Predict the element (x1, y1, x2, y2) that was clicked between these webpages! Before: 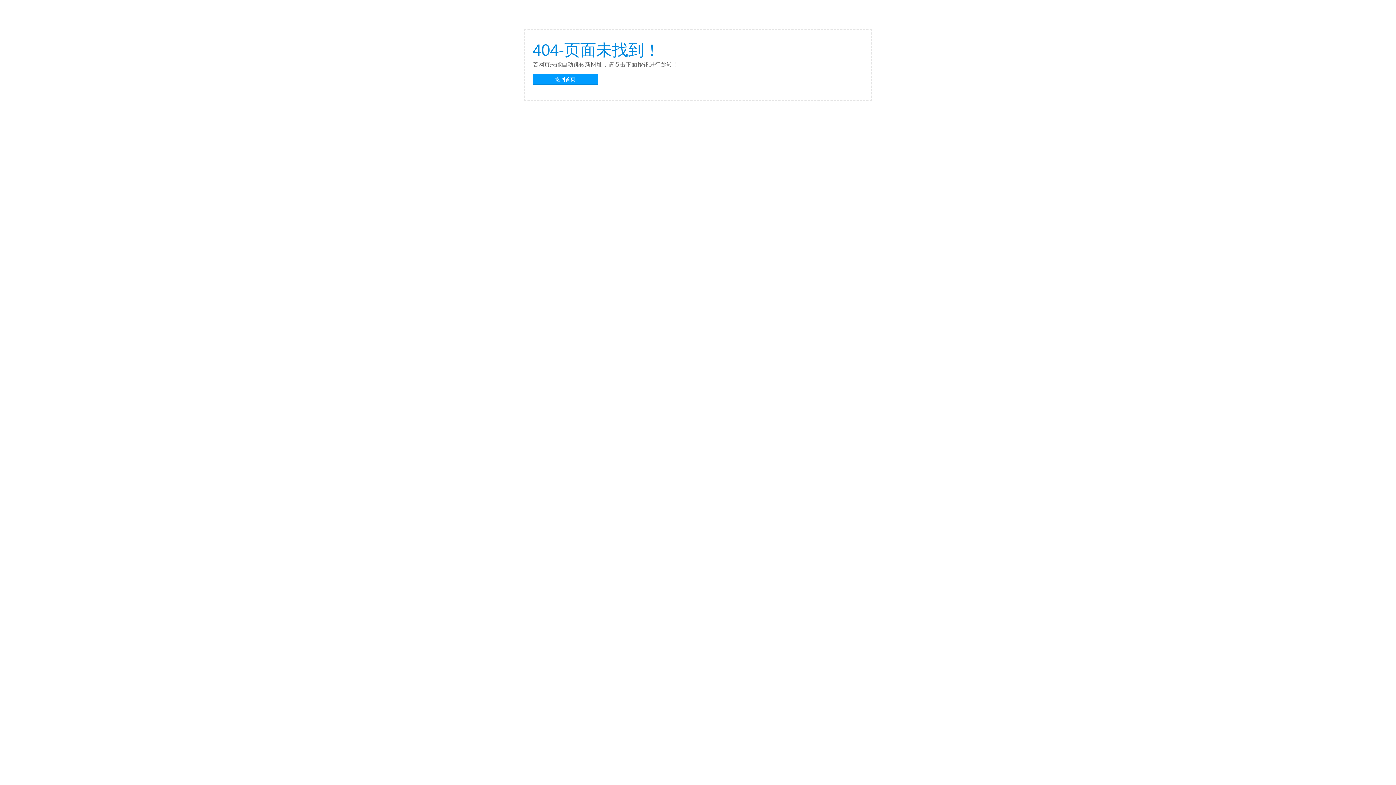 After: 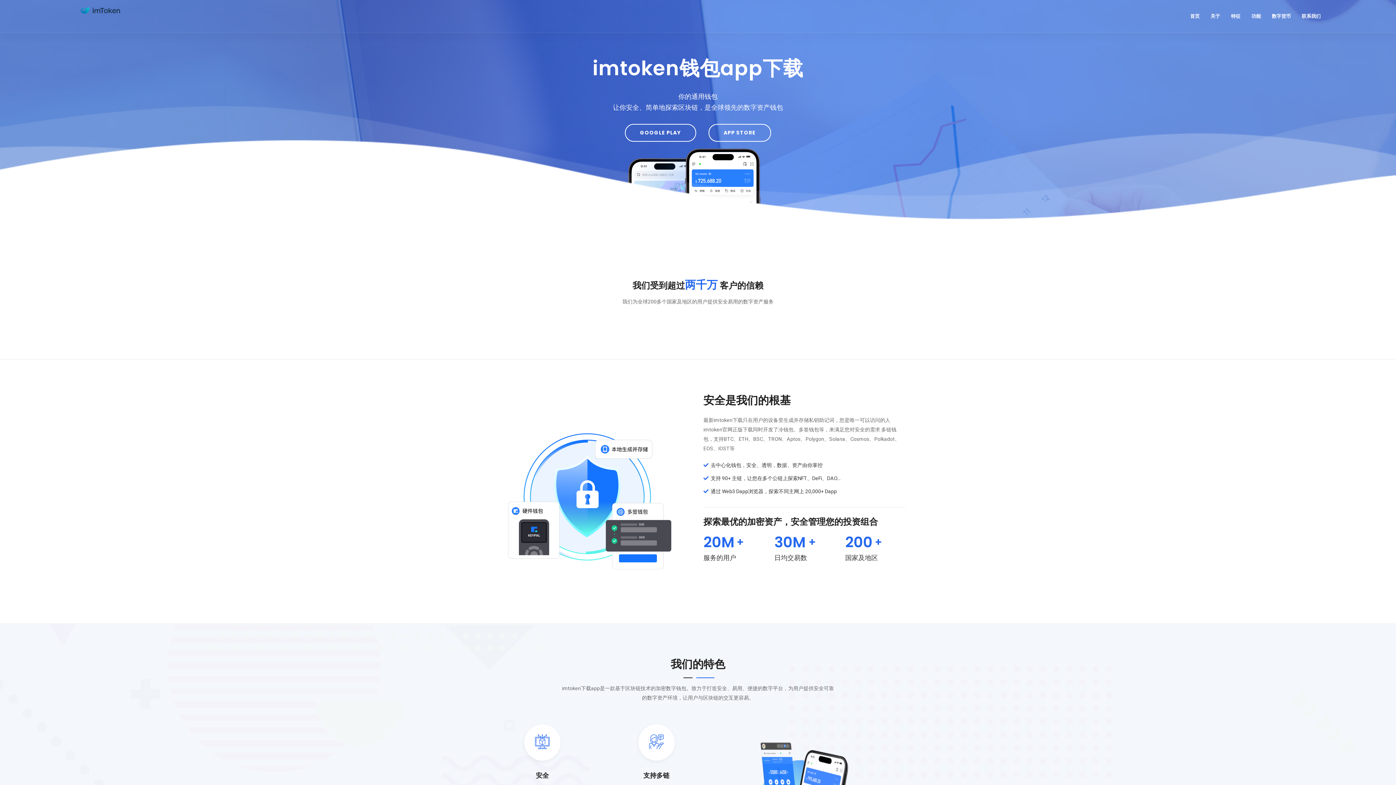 Action: label: 返回首页 bbox: (532, 73, 598, 84)